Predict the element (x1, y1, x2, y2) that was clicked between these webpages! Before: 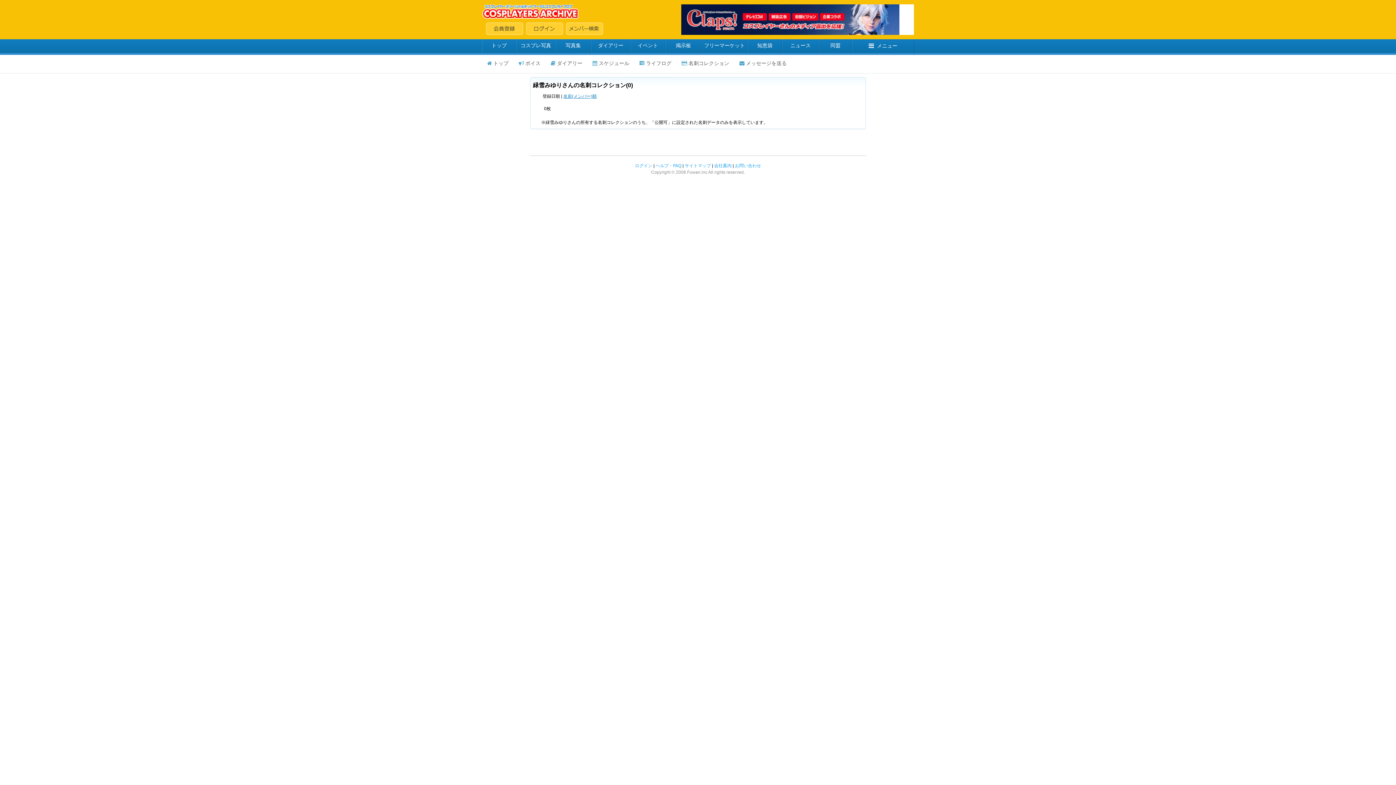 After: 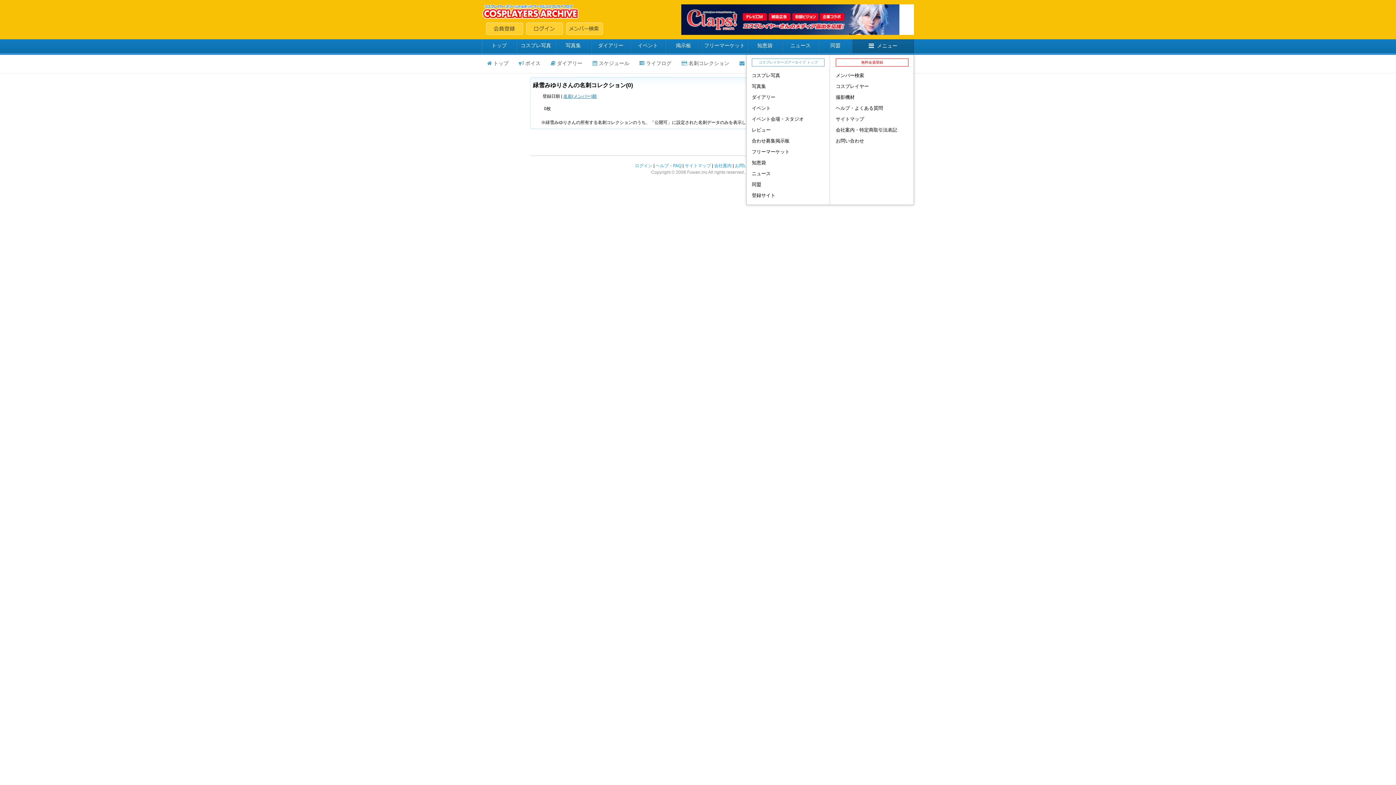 Action: label: メニュー bbox: (852, 39, 914, 54)